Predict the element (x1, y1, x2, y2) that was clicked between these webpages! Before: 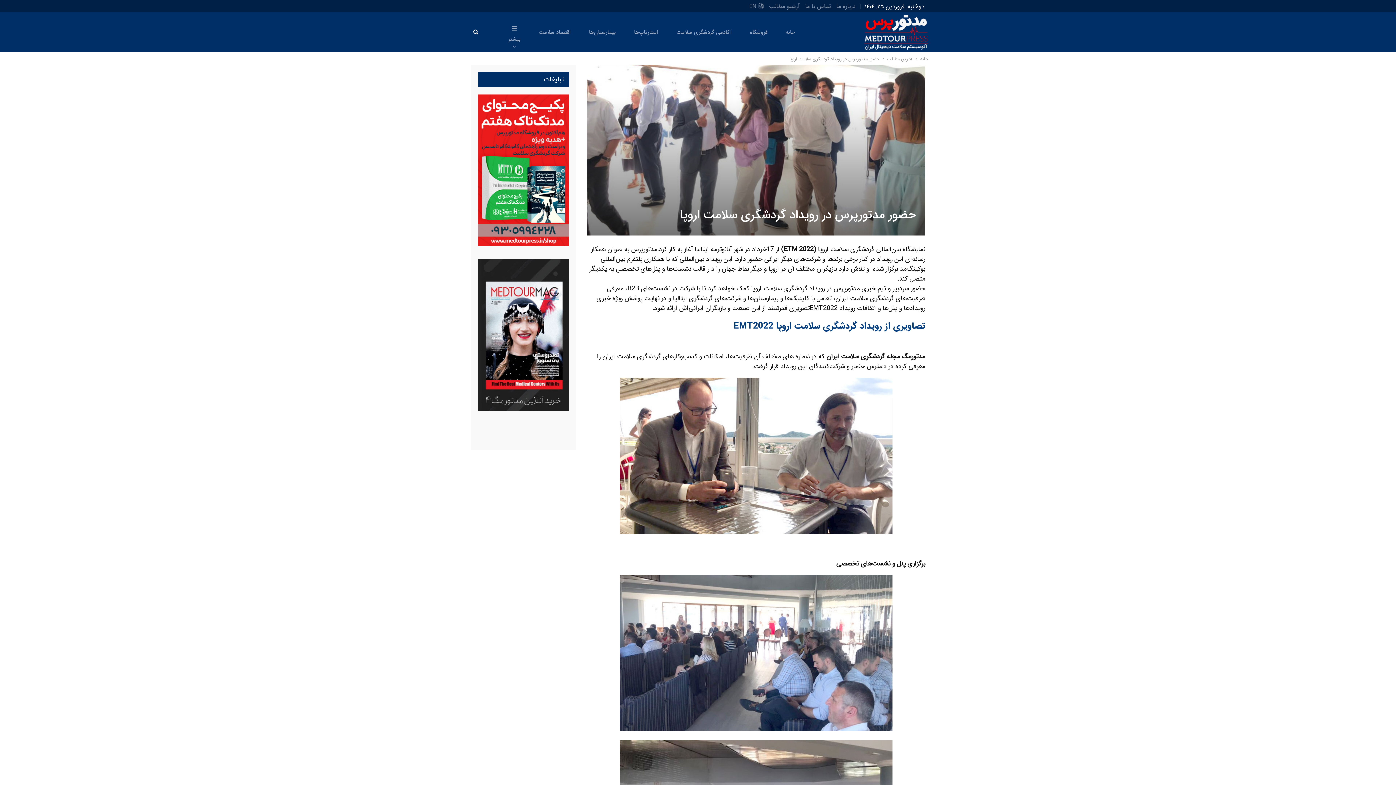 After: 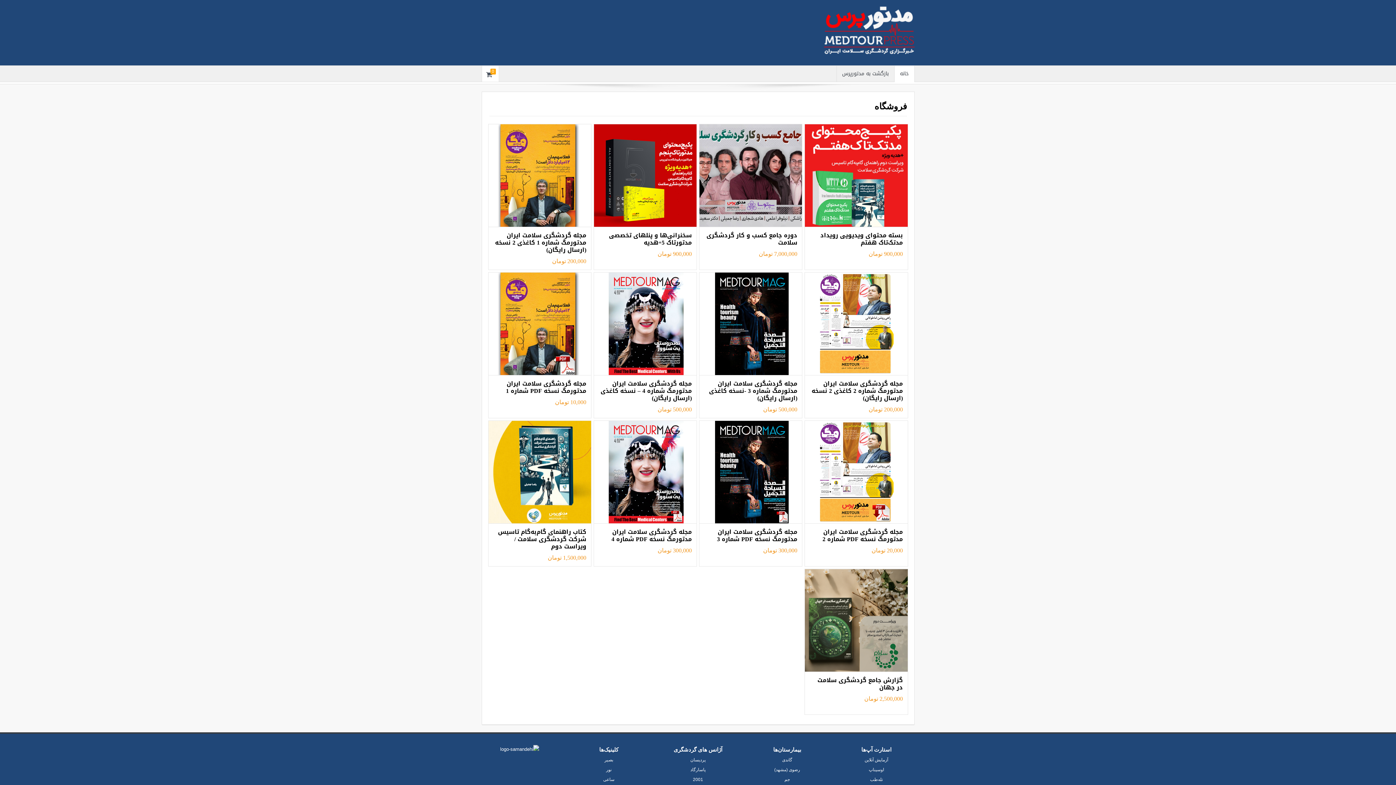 Action: bbox: (741, 13, 776, 51) label: فروشگاه